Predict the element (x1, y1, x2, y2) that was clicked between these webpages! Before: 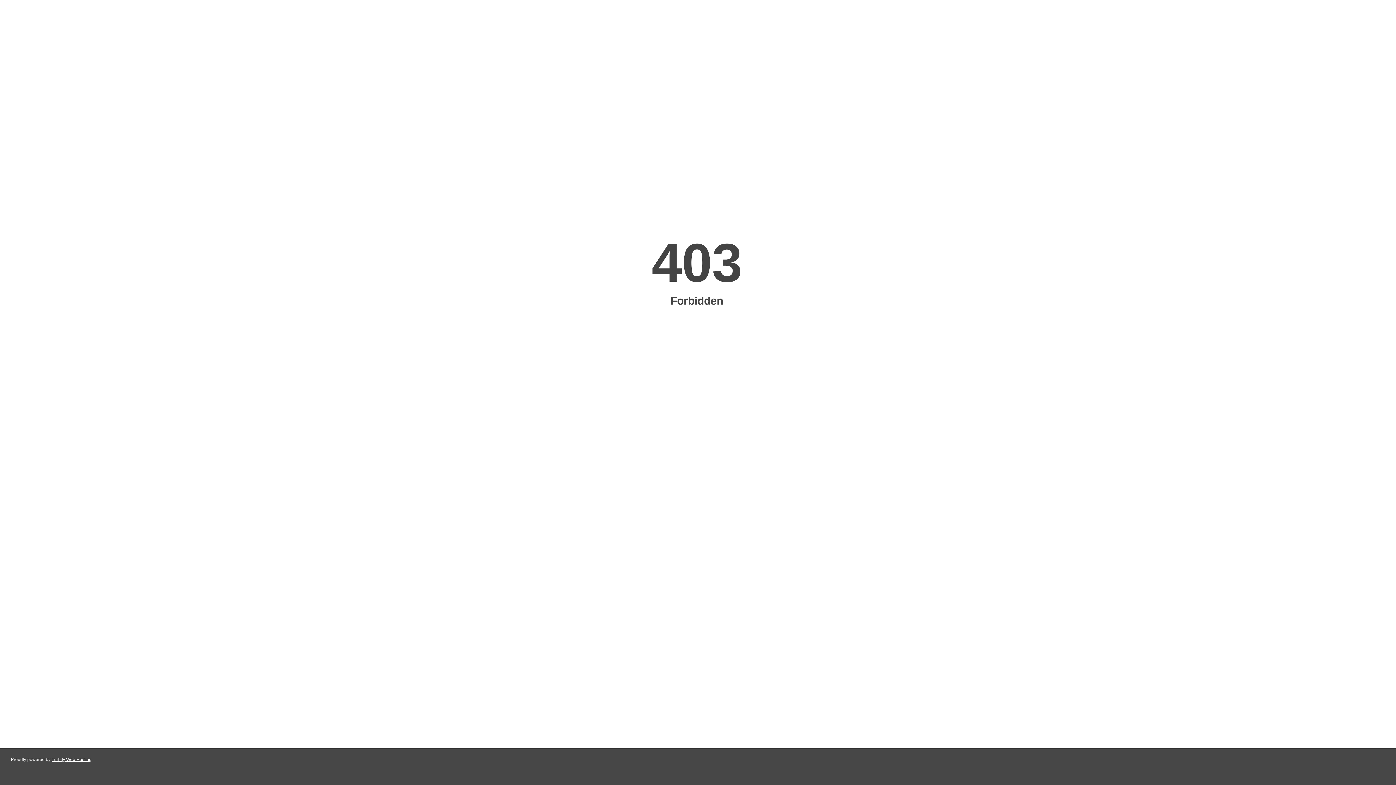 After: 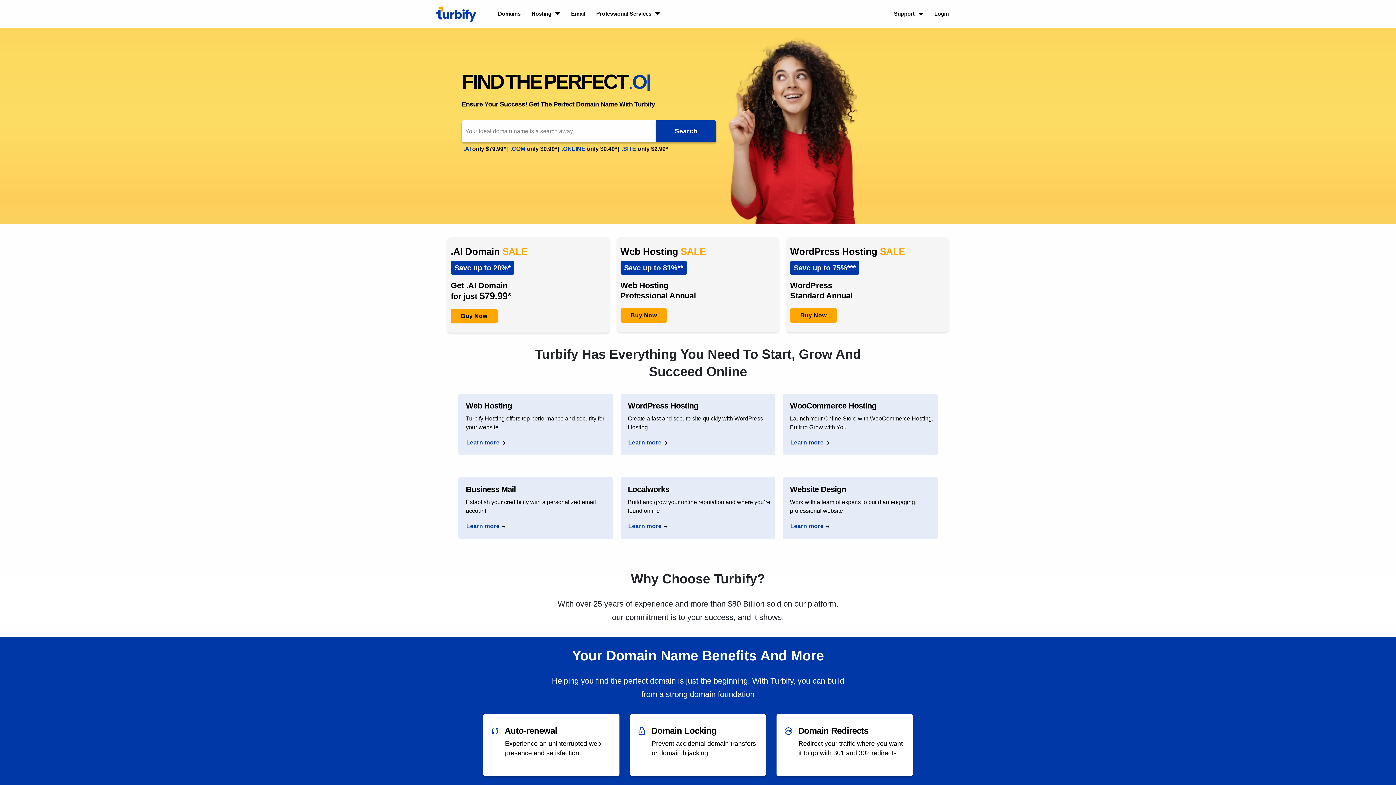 Action: label: Turbify Web Hosting bbox: (51, 757, 91, 762)